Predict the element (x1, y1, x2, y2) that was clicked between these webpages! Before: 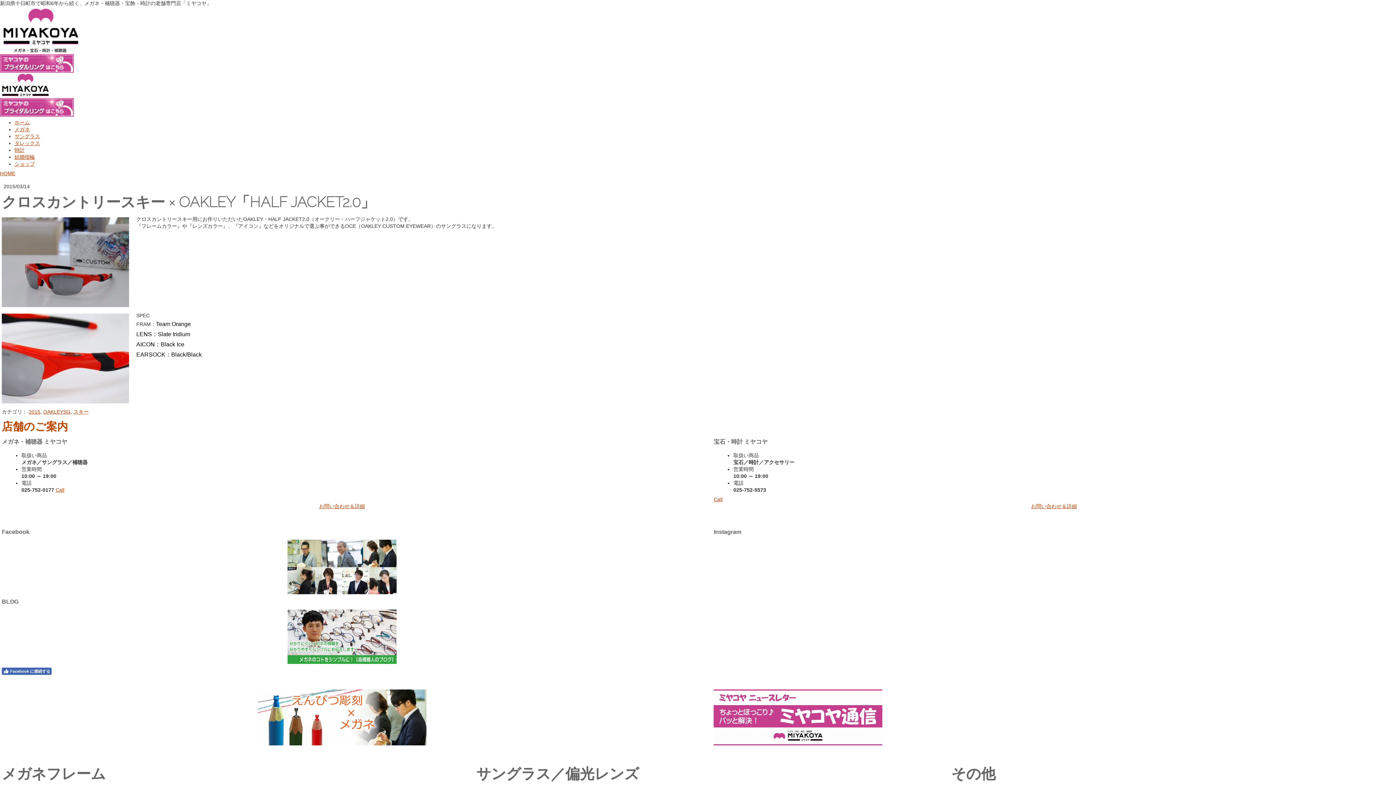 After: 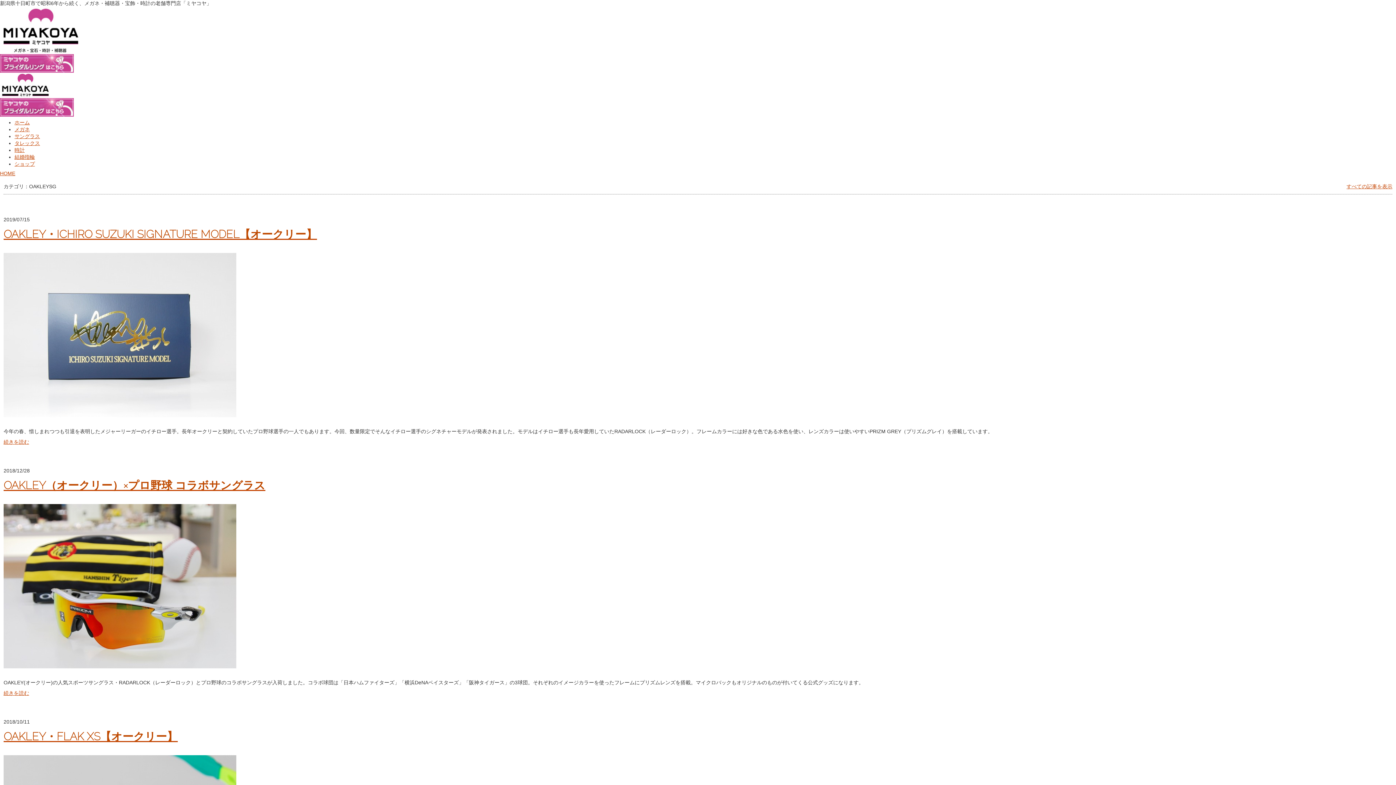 Action: bbox: (43, 409, 70, 414) label: OAKLEYSG